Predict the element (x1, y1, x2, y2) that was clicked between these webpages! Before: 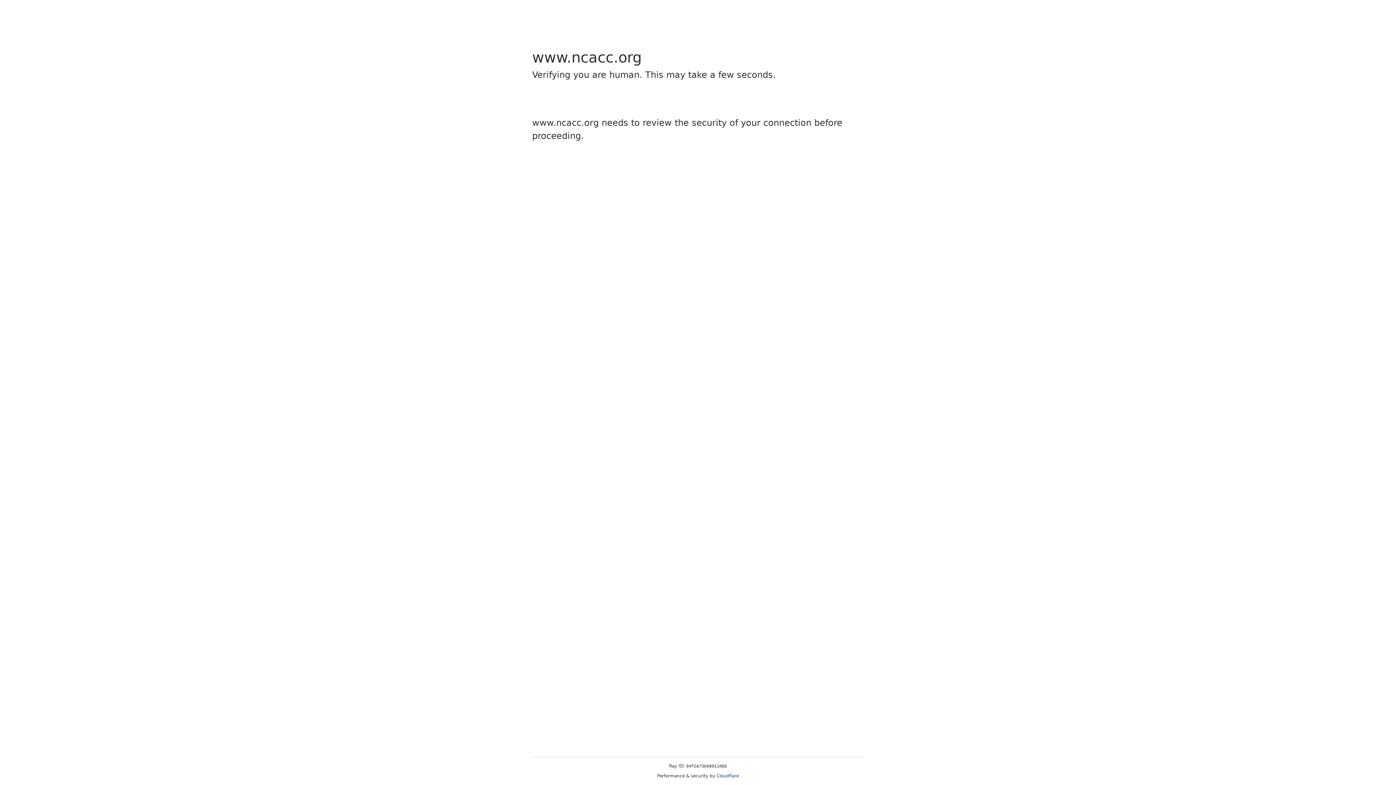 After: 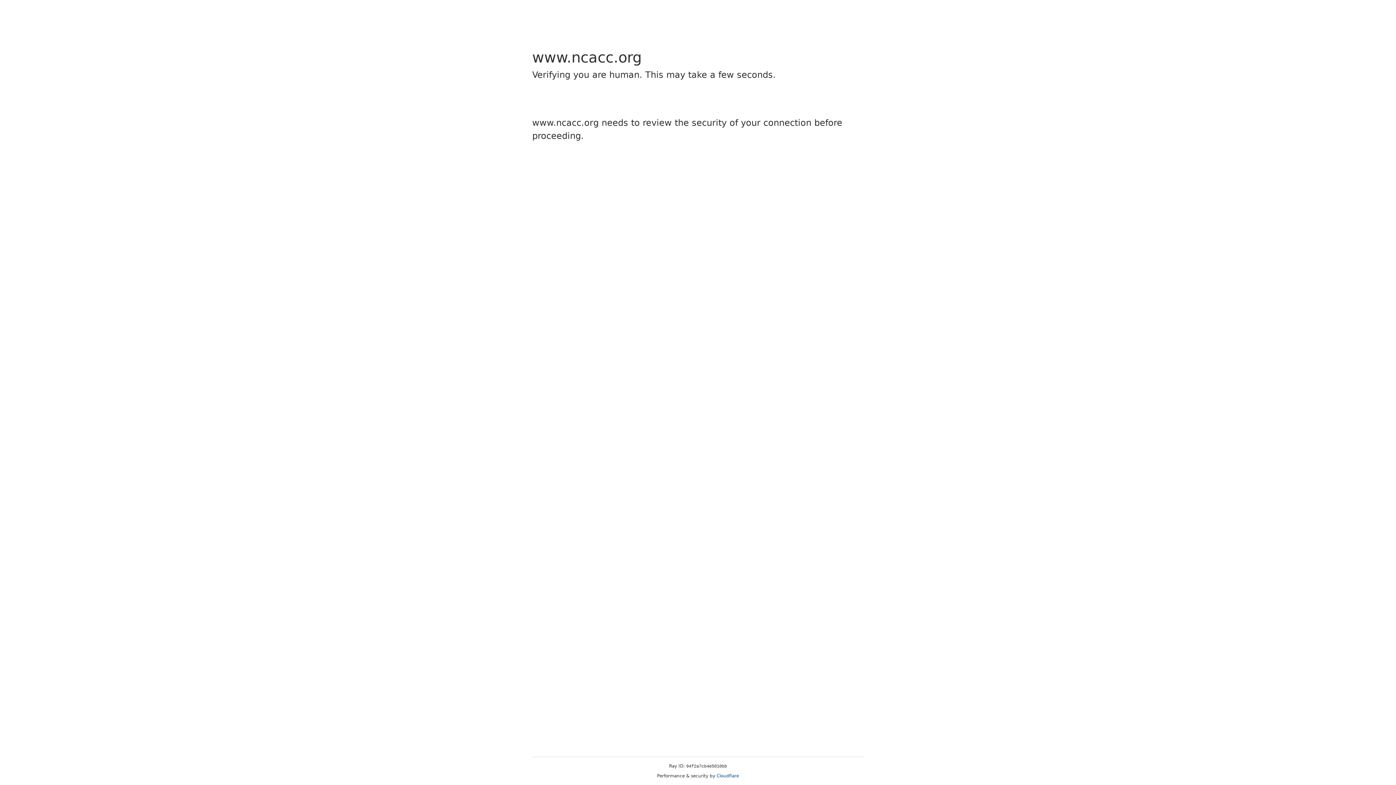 Action: bbox: (716, 773, 739, 778) label: Cloudflare